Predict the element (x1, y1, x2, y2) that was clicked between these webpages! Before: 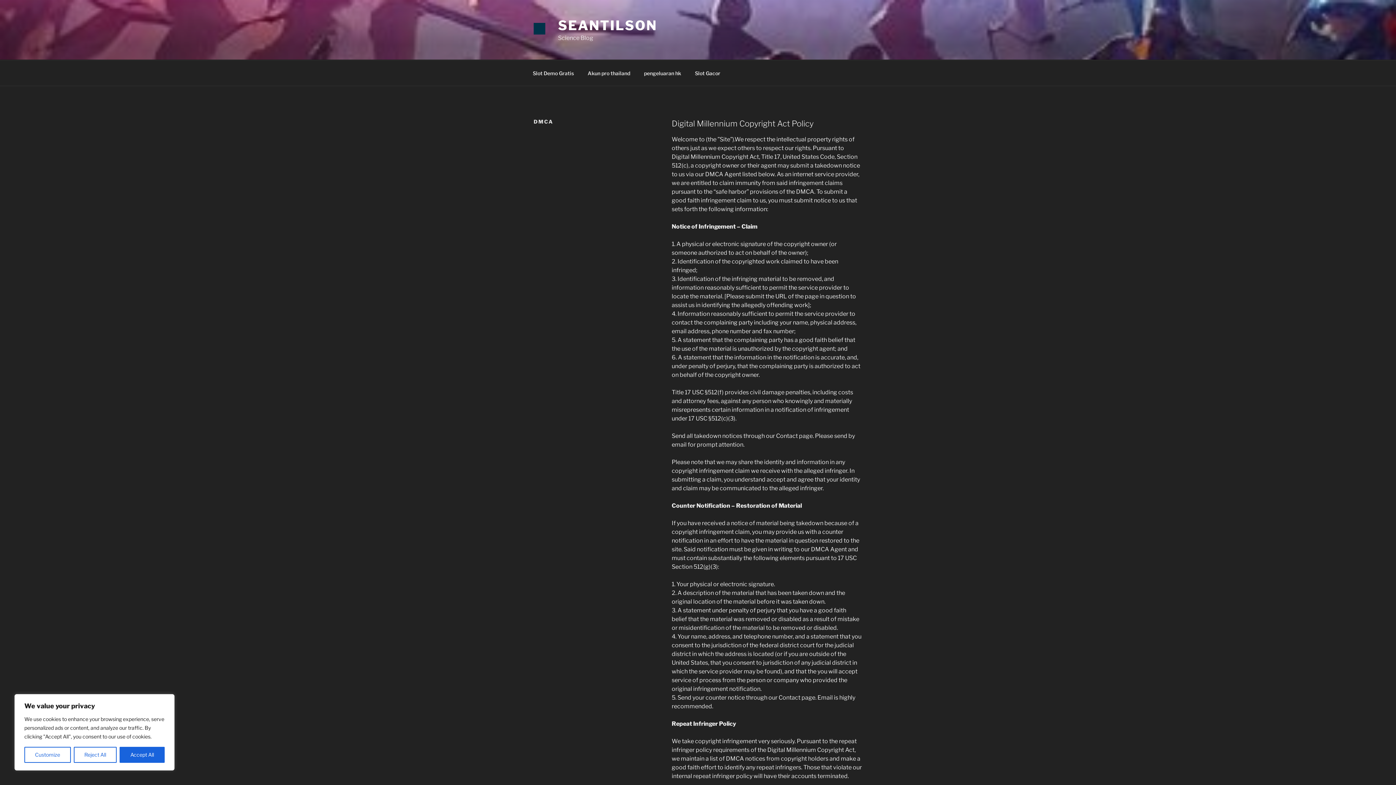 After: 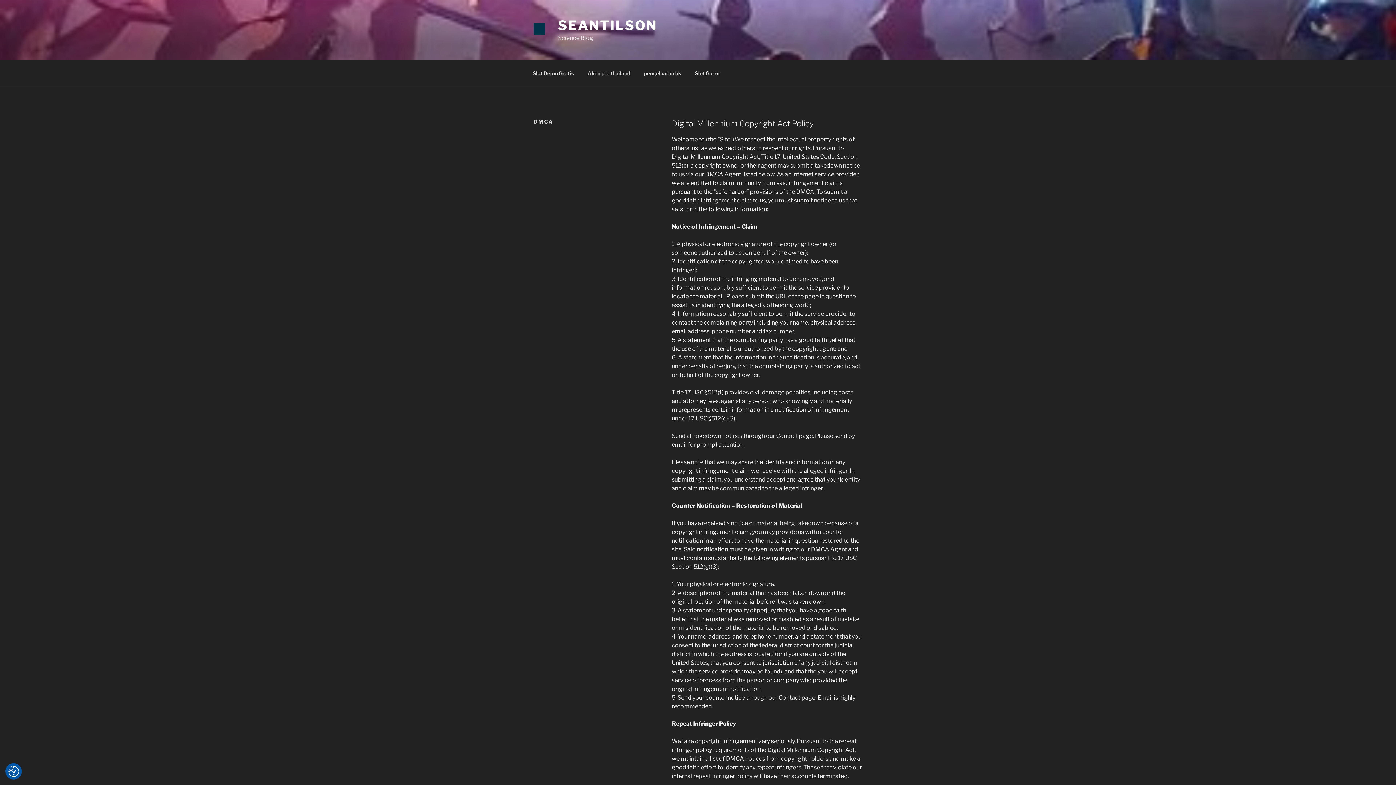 Action: bbox: (119, 747, 164, 763) label: Accept All